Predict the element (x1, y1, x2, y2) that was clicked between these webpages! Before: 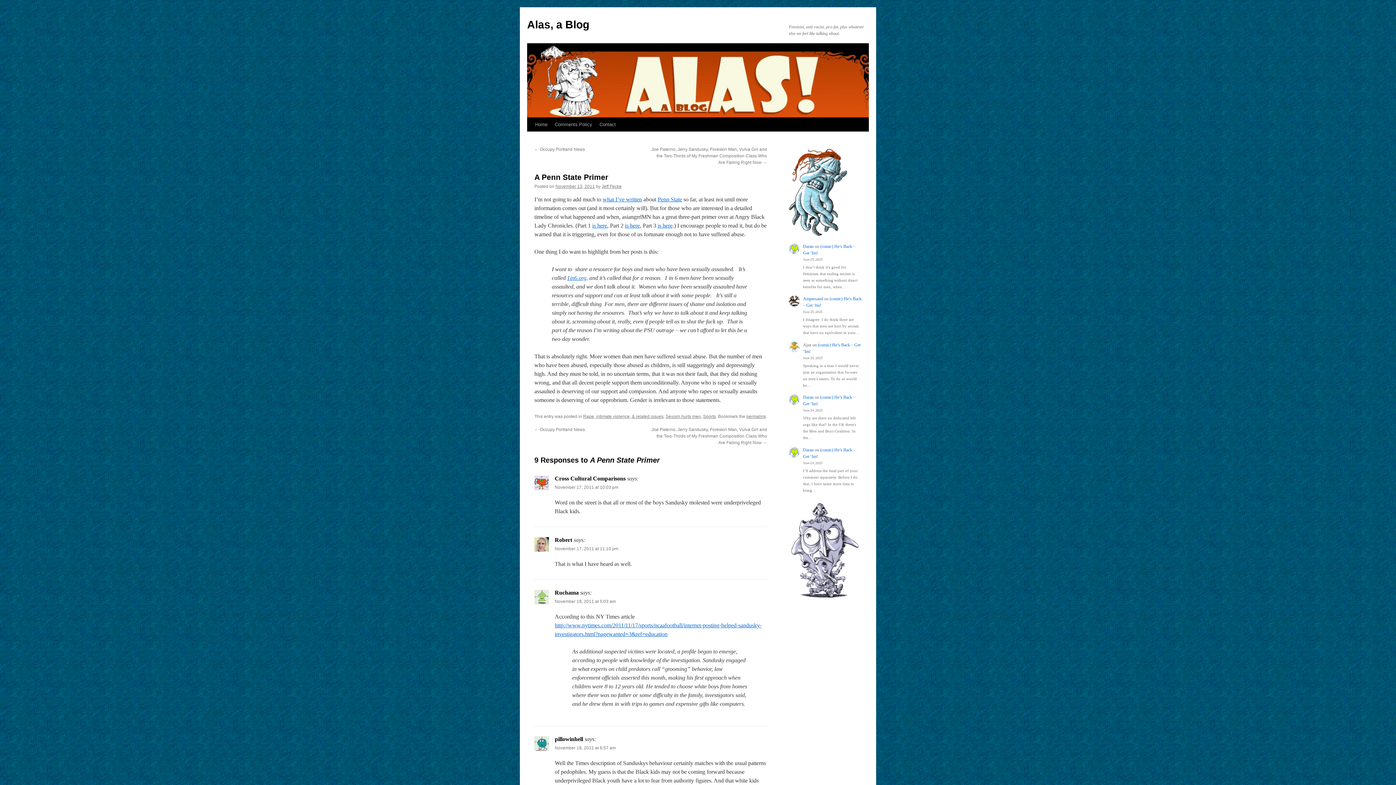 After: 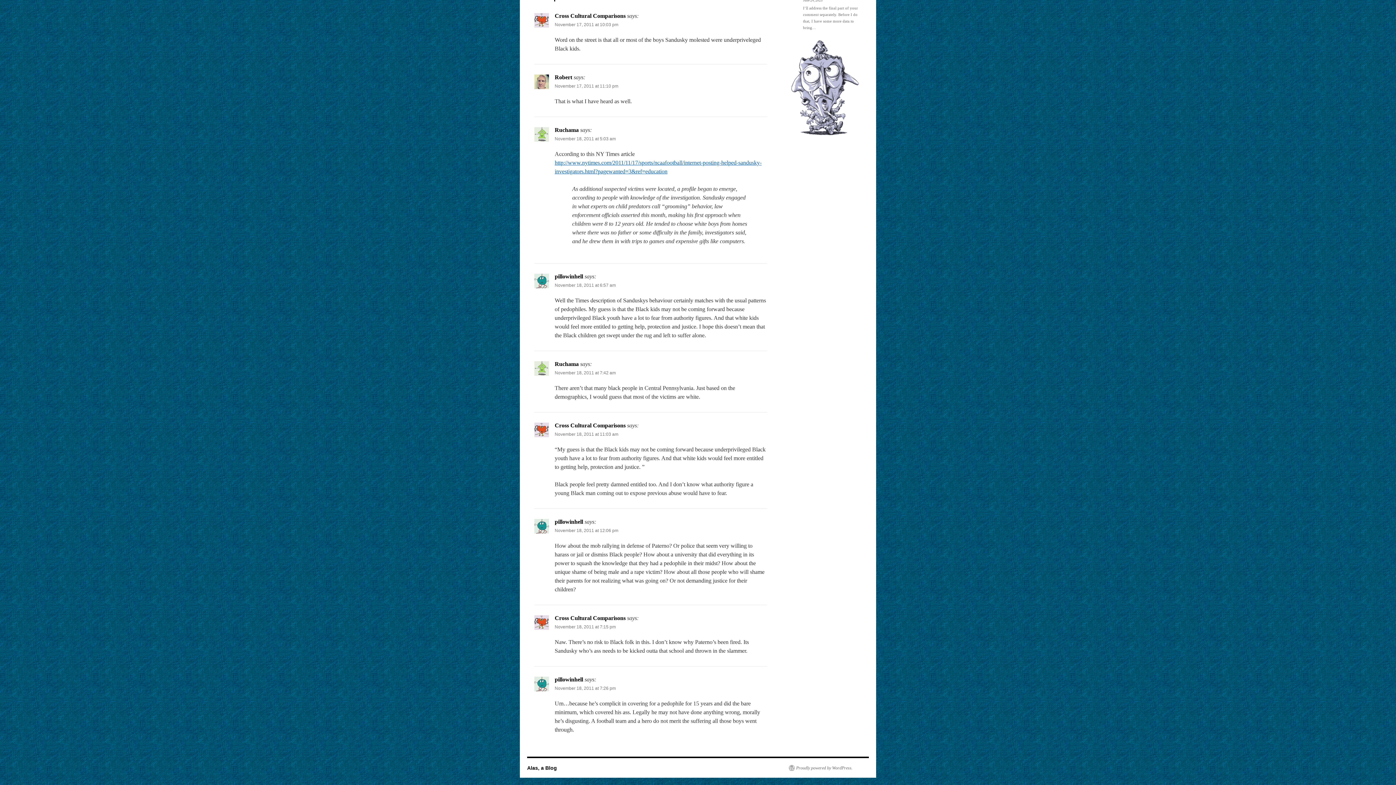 Action: bbox: (554, 599, 616, 604) label: November 18, 2011 at 5:03 am